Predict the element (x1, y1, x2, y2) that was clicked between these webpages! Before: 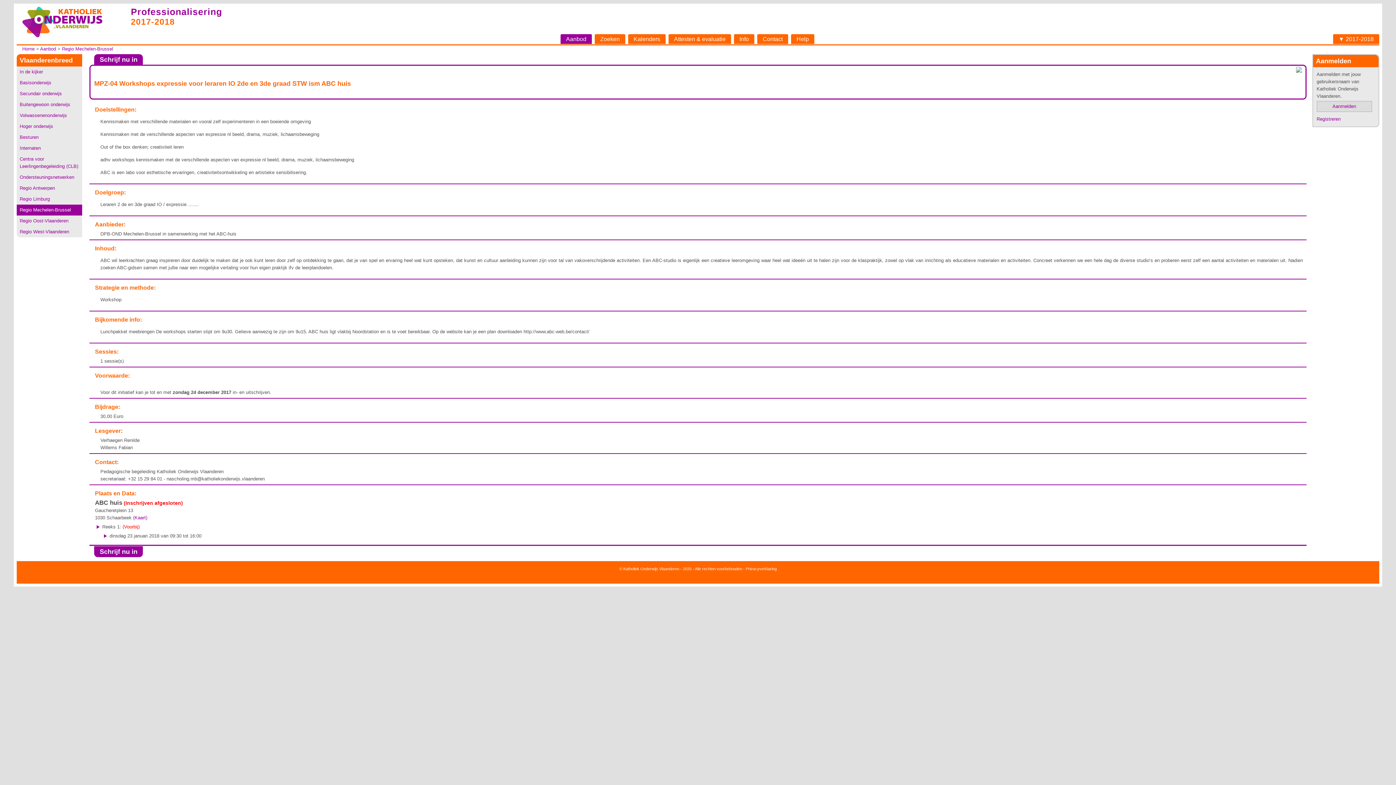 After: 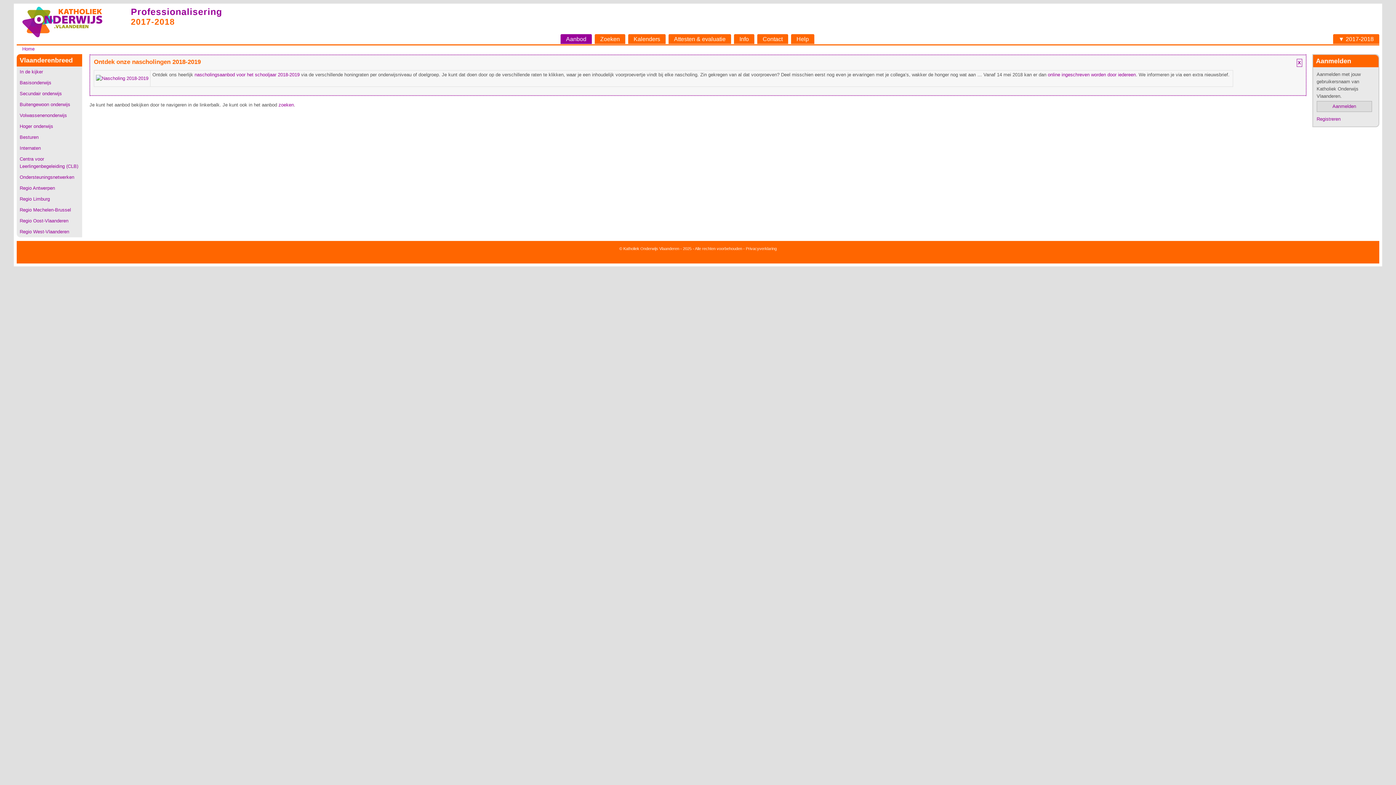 Action: bbox: (560, 34, 591, 44) label: Aanbod